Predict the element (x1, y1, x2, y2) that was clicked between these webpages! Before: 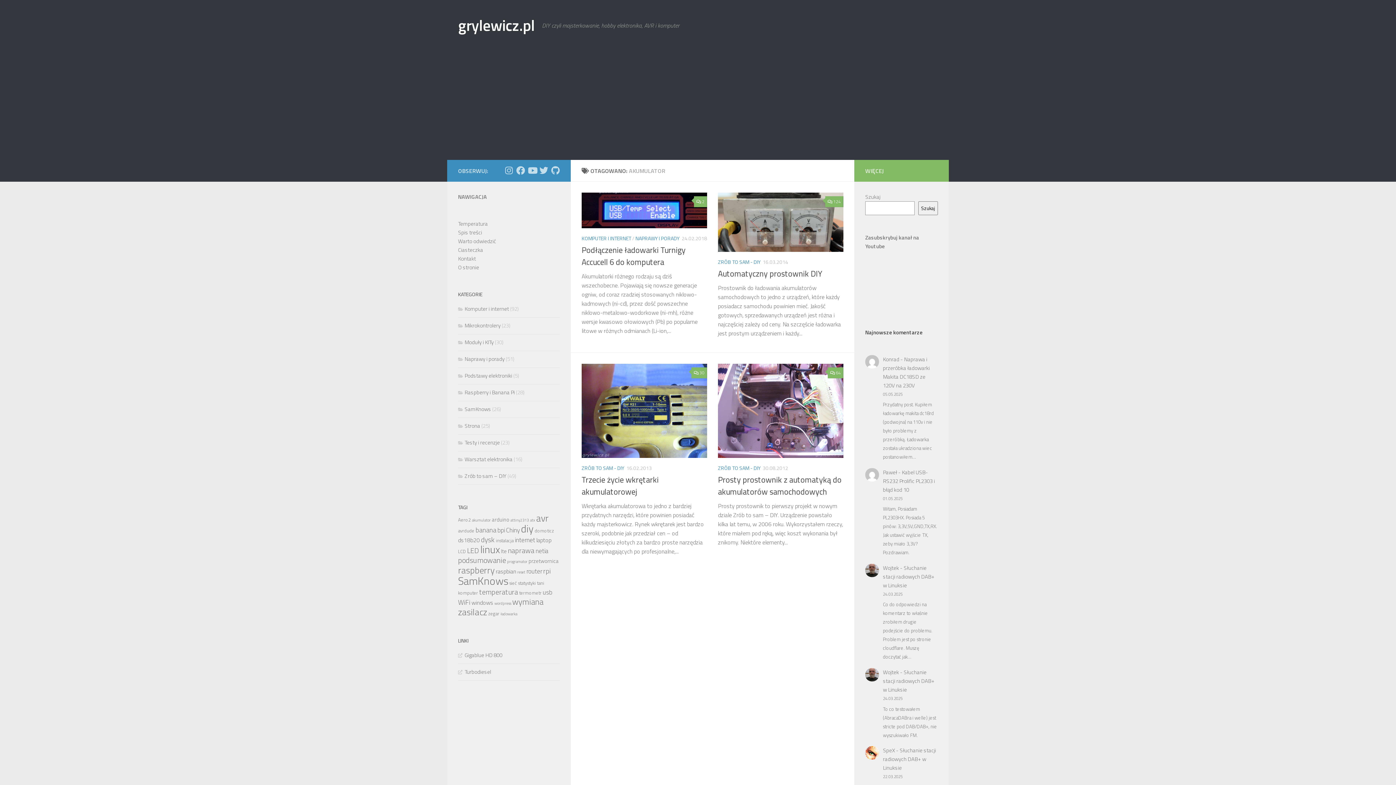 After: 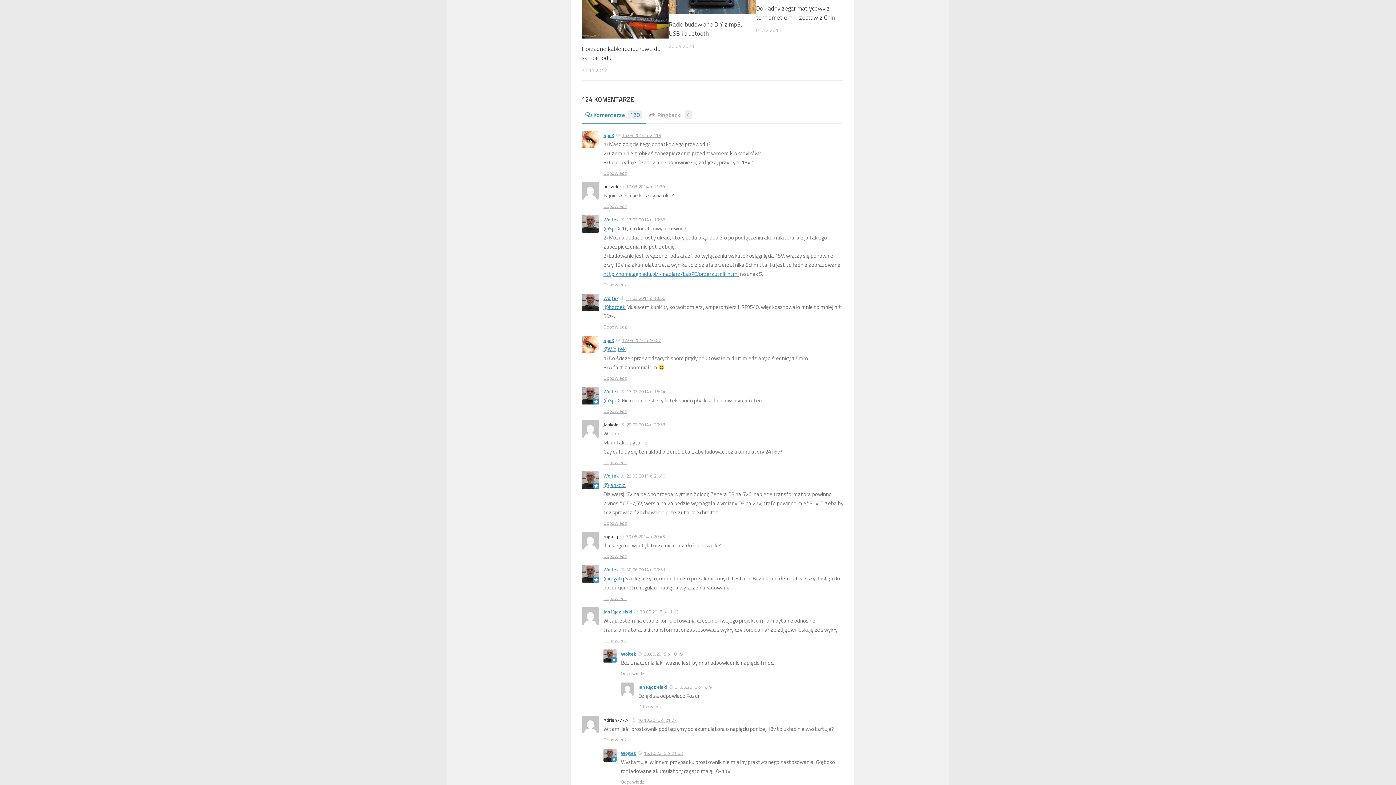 Action: bbox: (825, 196, 843, 207) label: 124